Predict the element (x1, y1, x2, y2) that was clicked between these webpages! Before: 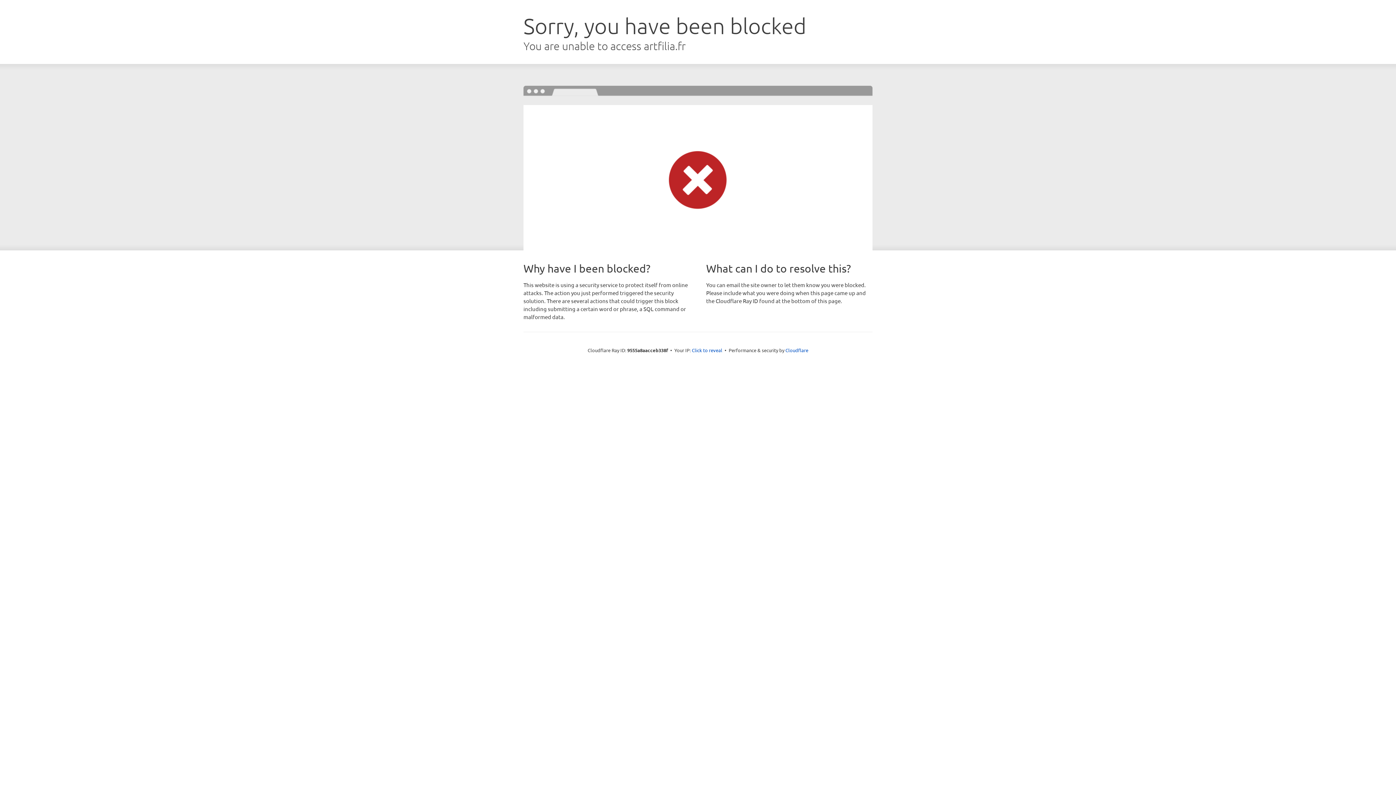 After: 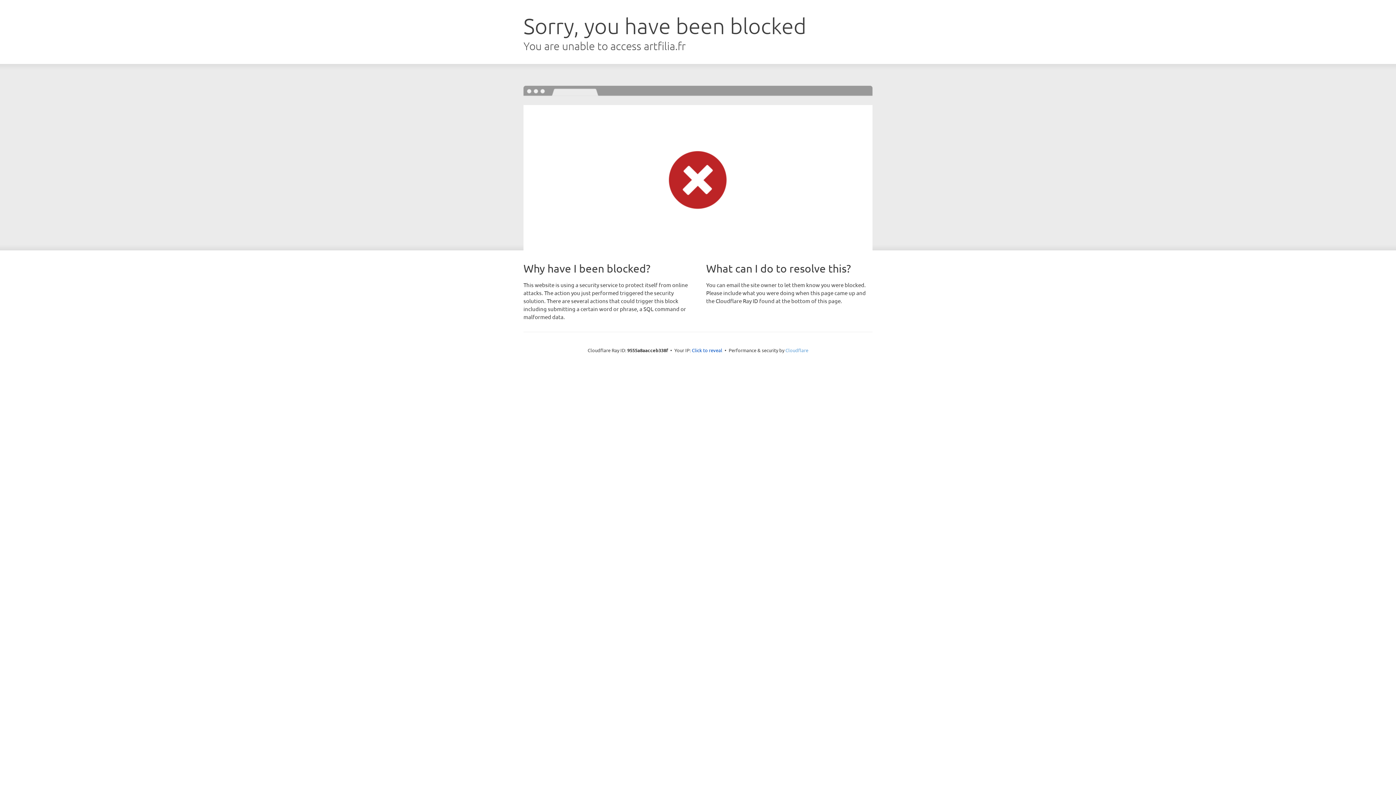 Action: bbox: (785, 347, 808, 353) label: Cloudflare